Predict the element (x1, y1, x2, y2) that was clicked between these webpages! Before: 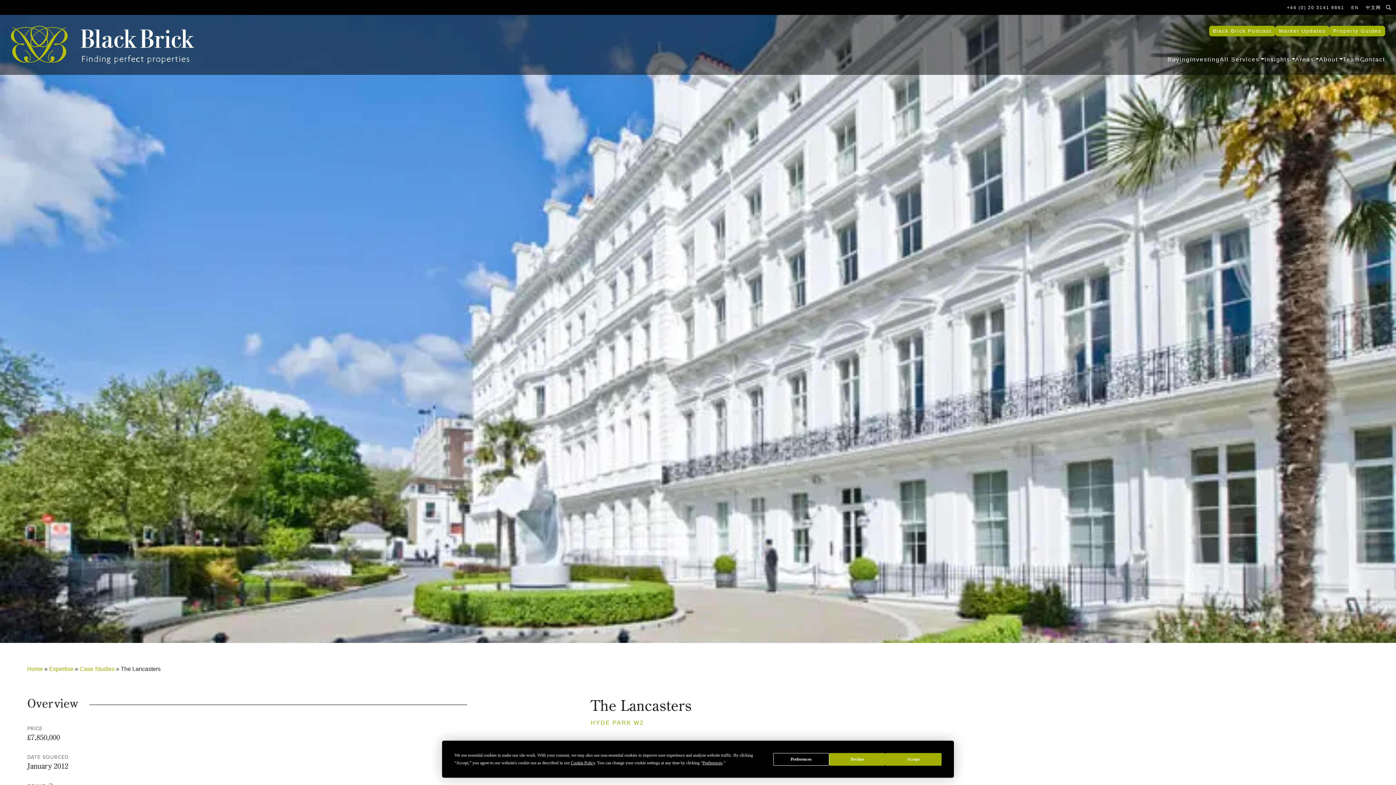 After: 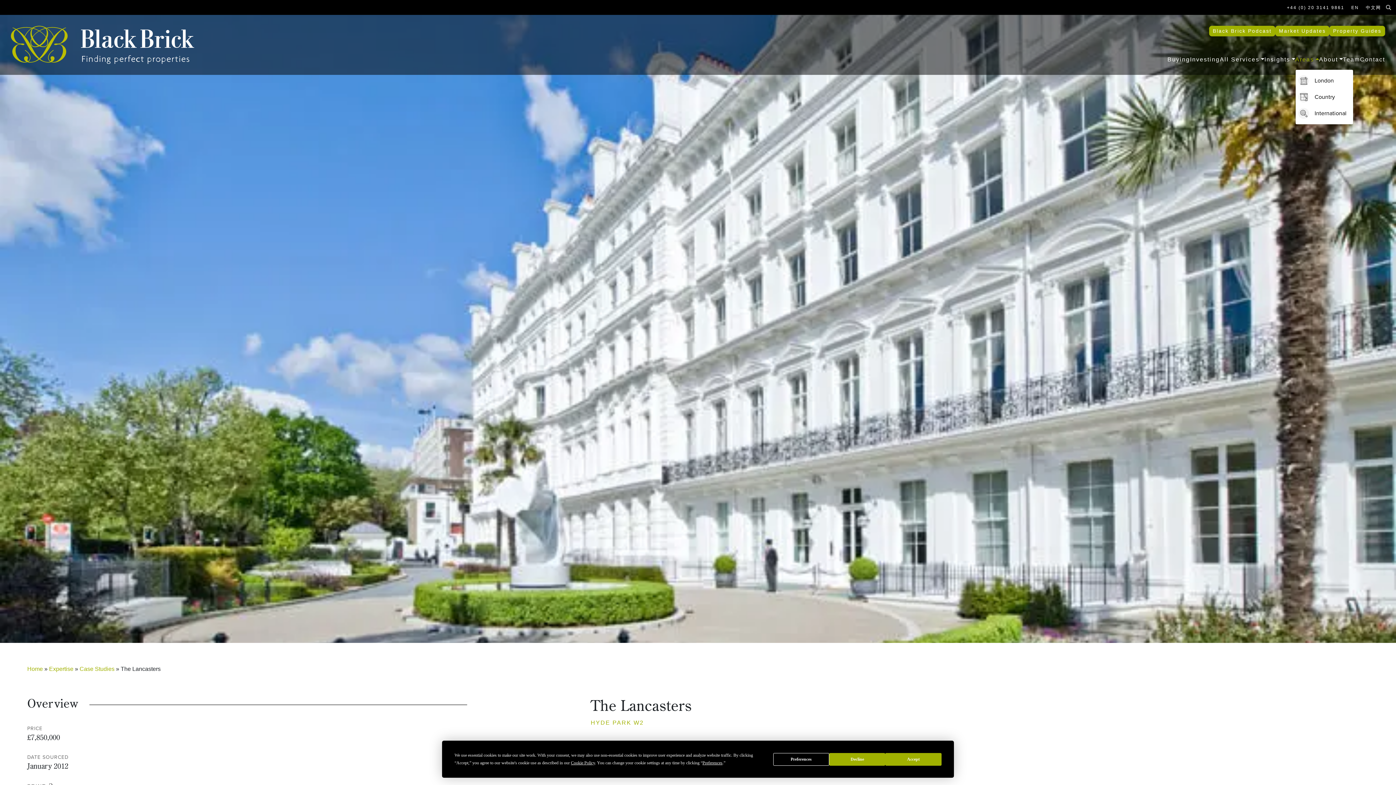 Action: bbox: (1295, 55, 1319, 64) label: Areas